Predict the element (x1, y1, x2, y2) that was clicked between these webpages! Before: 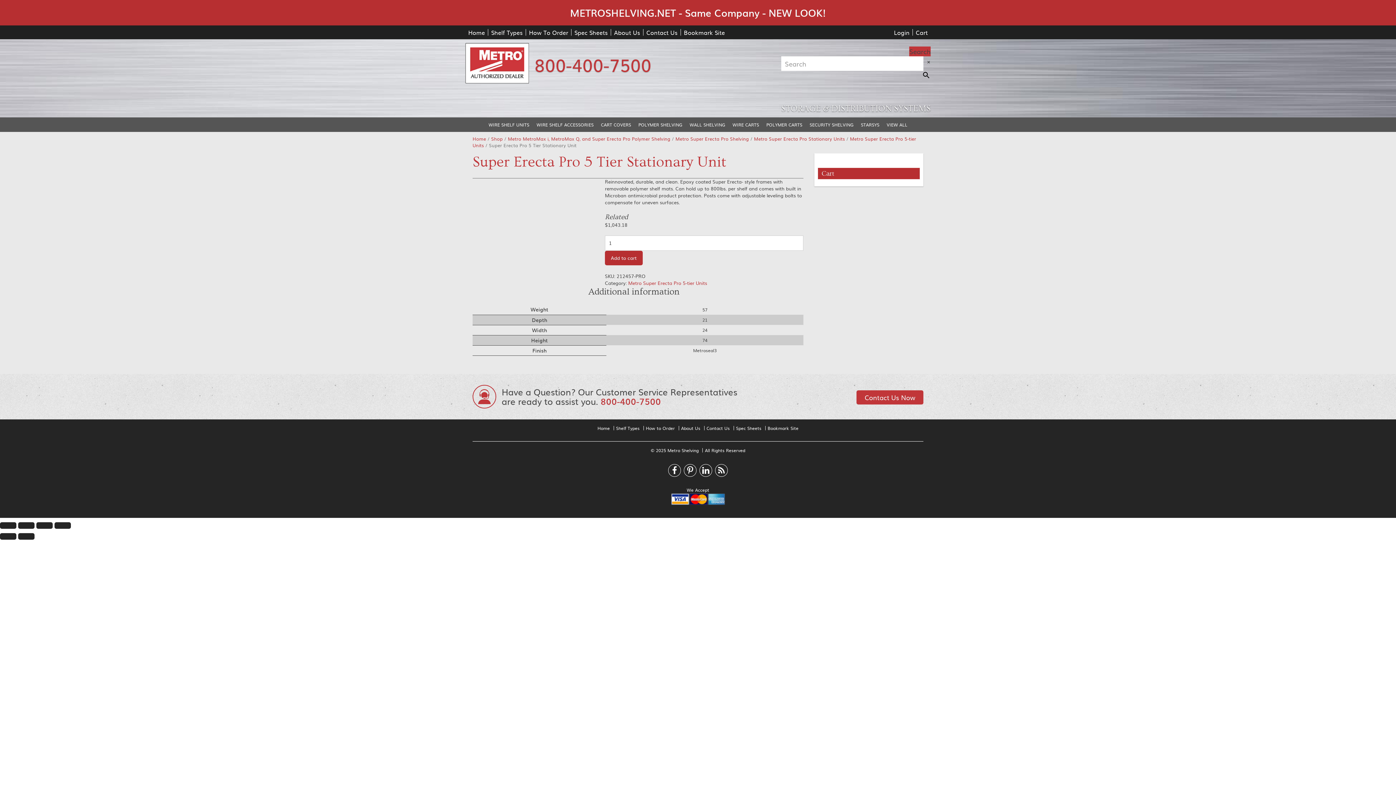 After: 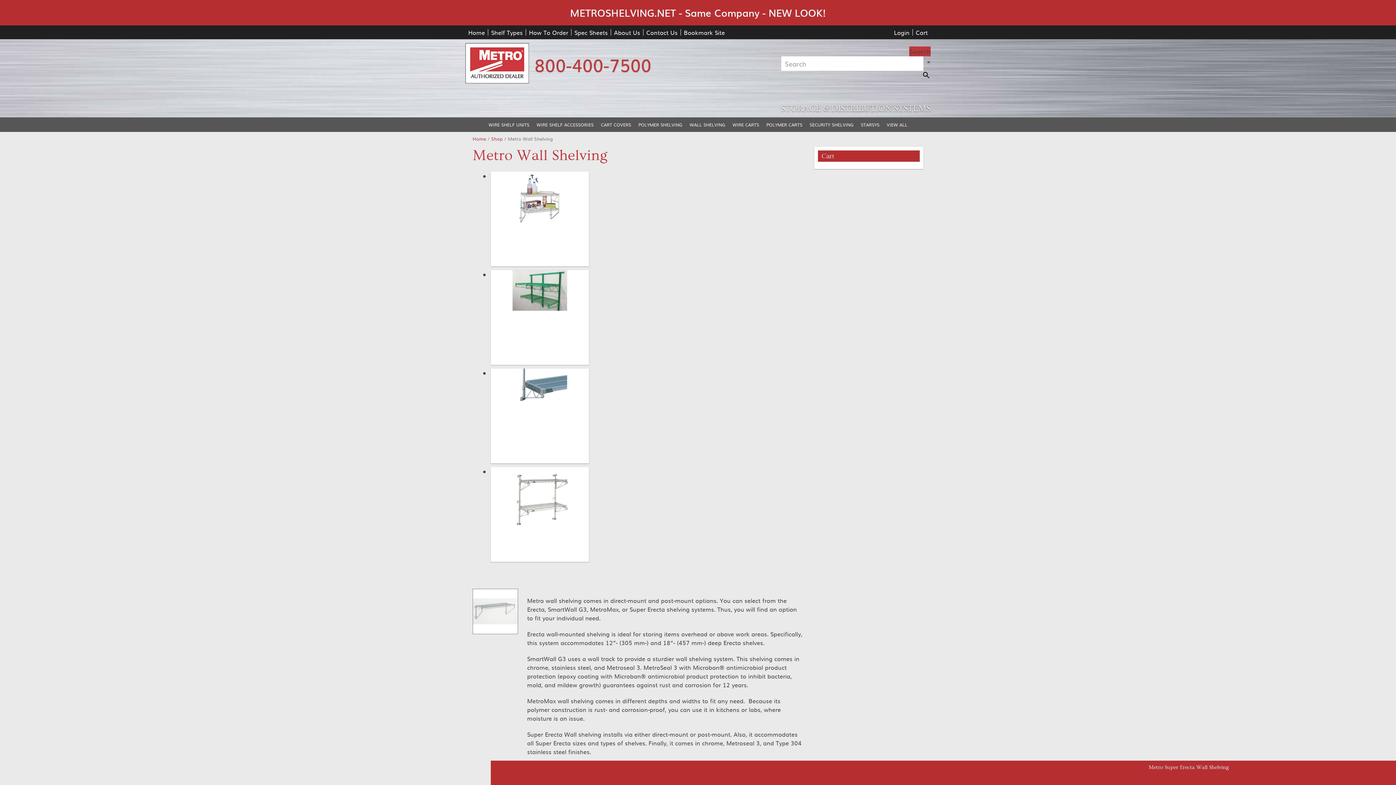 Action: bbox: (686, 117, 729, 132) label: WALL SHELVING